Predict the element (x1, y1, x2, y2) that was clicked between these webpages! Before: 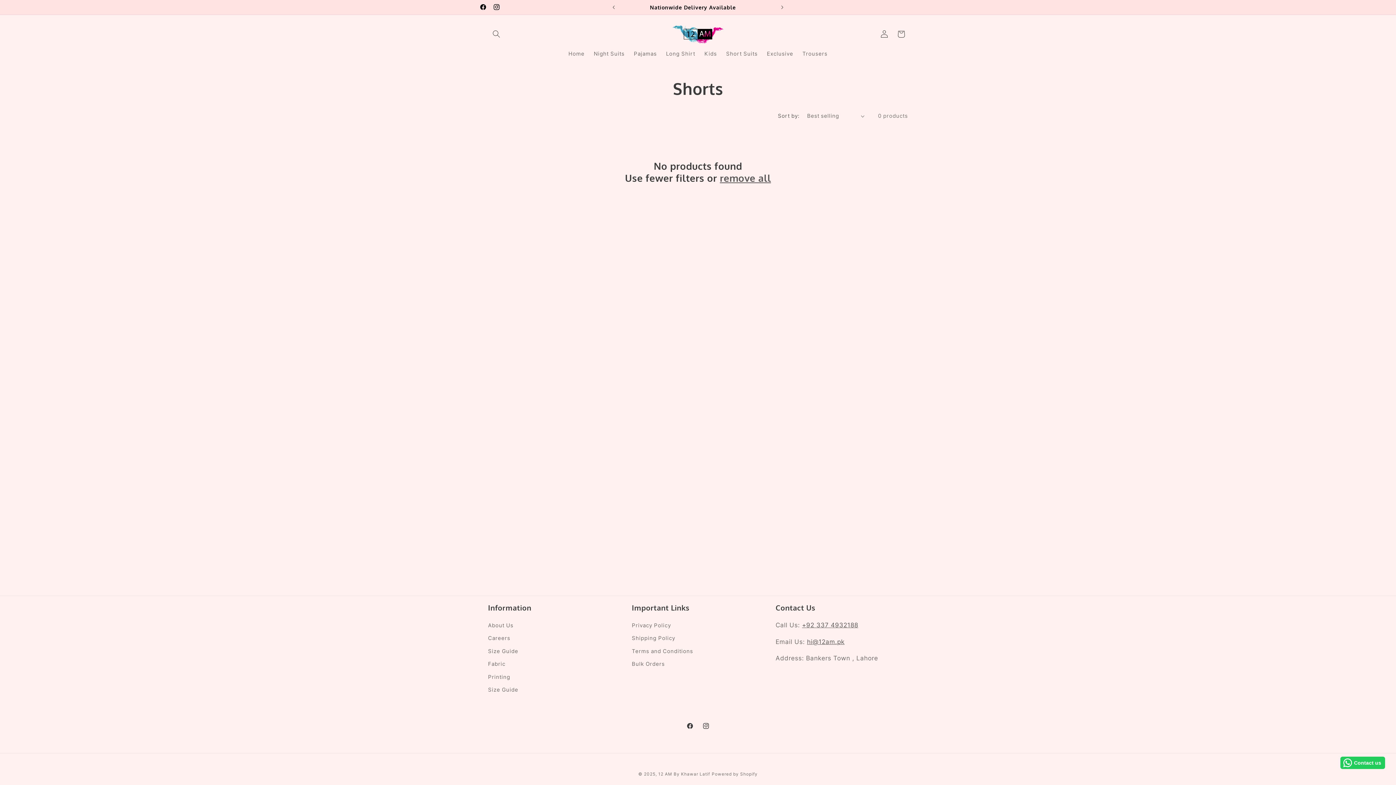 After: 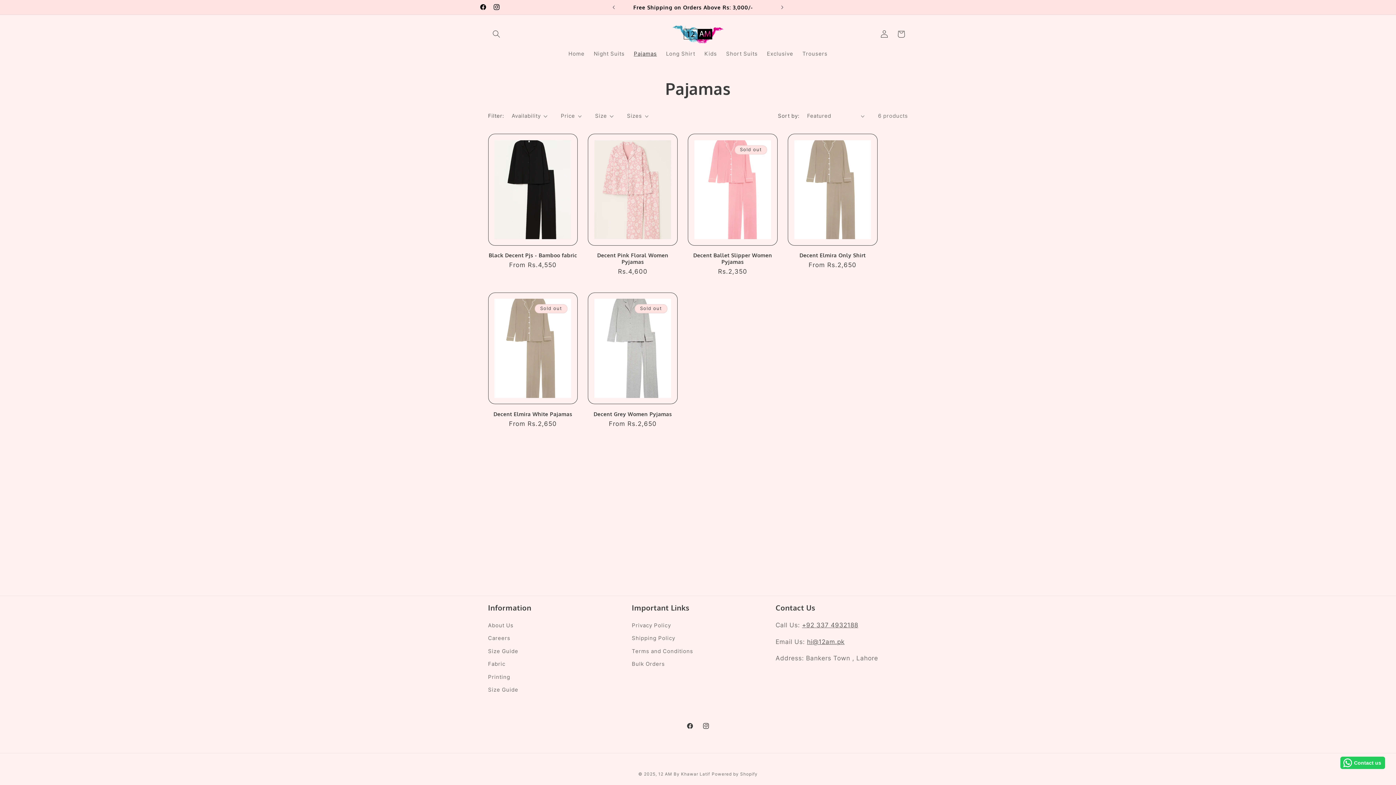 Action: bbox: (629, 46, 661, 61) label: Pajamas